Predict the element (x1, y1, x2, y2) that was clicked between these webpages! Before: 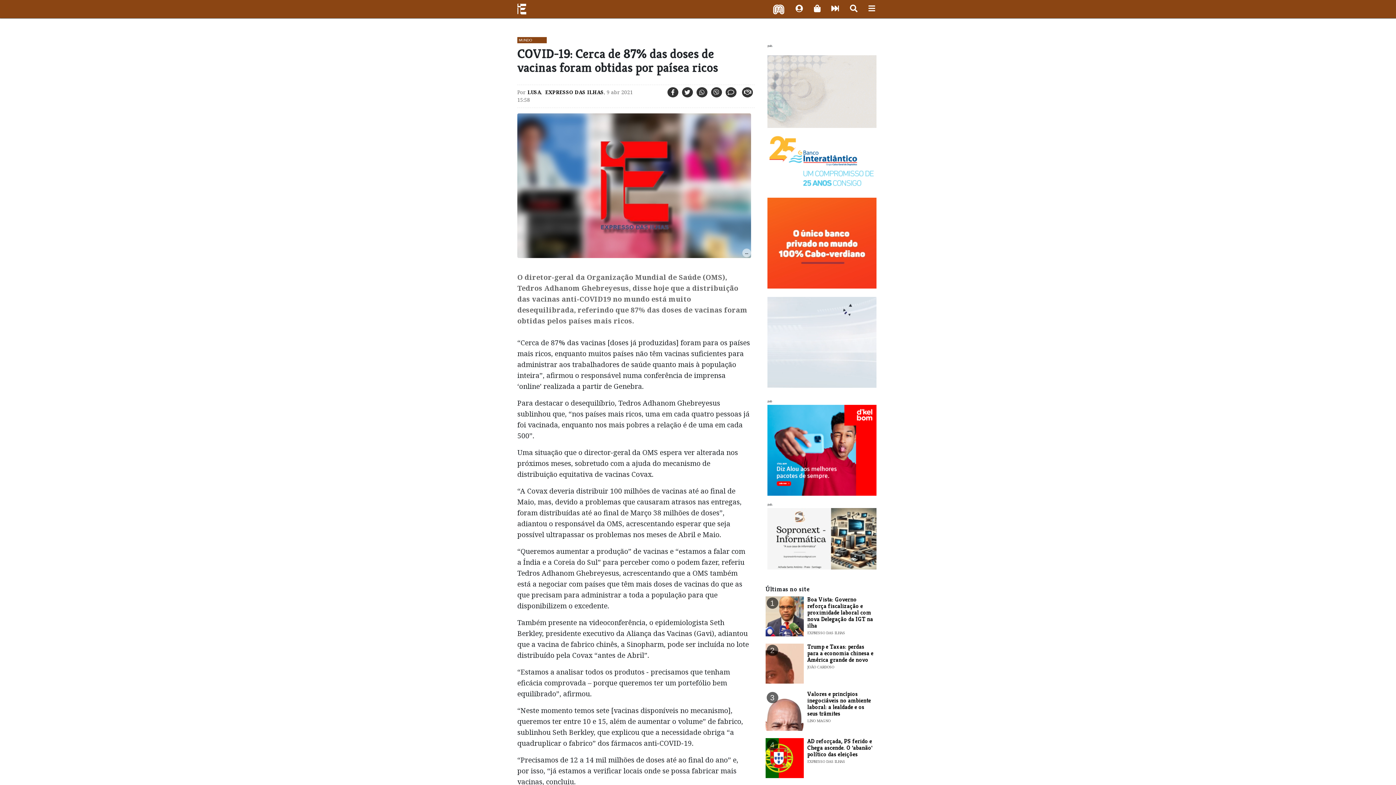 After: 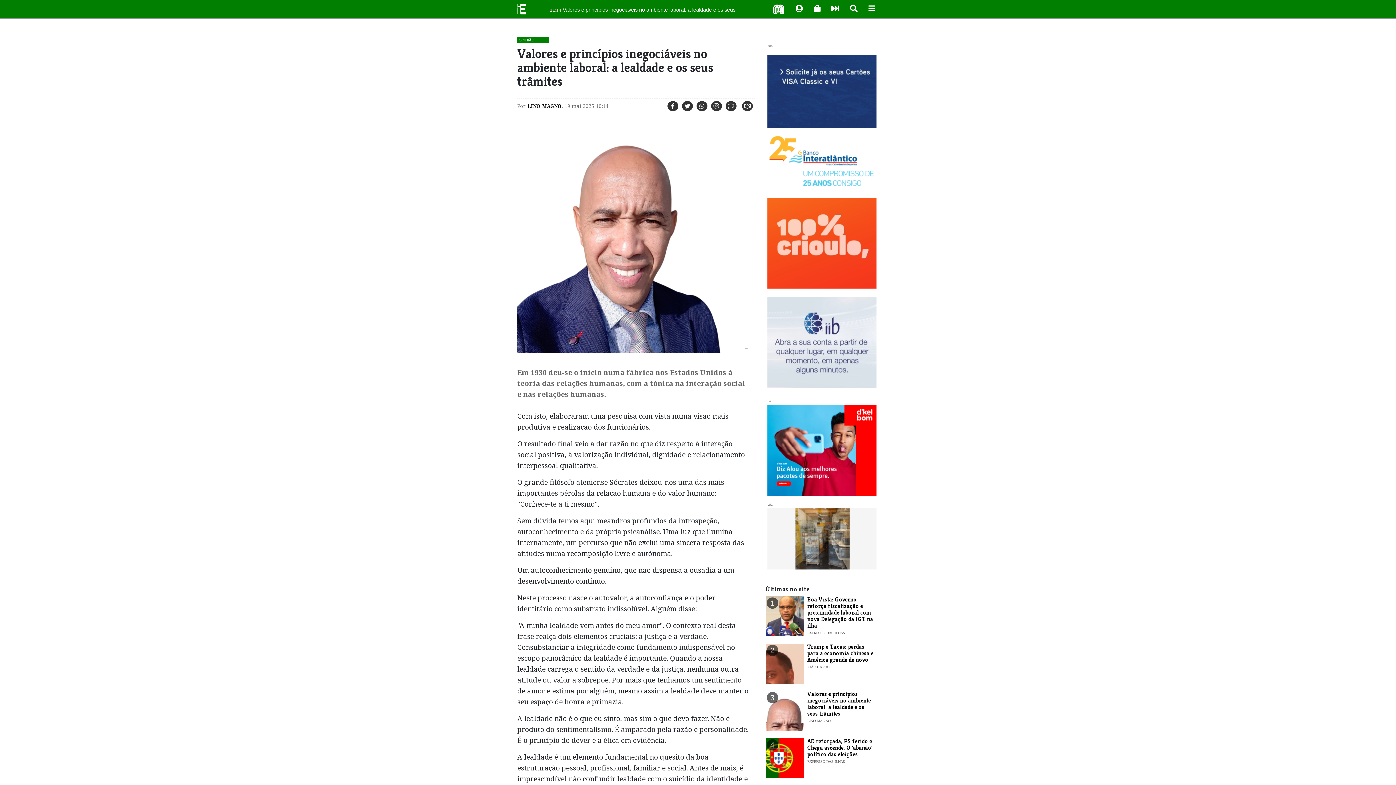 Action: label: Valores e princípios inegociáveis no ambiente laboral: a lealdade e os seus trâmites bbox: (807, 690, 871, 717)